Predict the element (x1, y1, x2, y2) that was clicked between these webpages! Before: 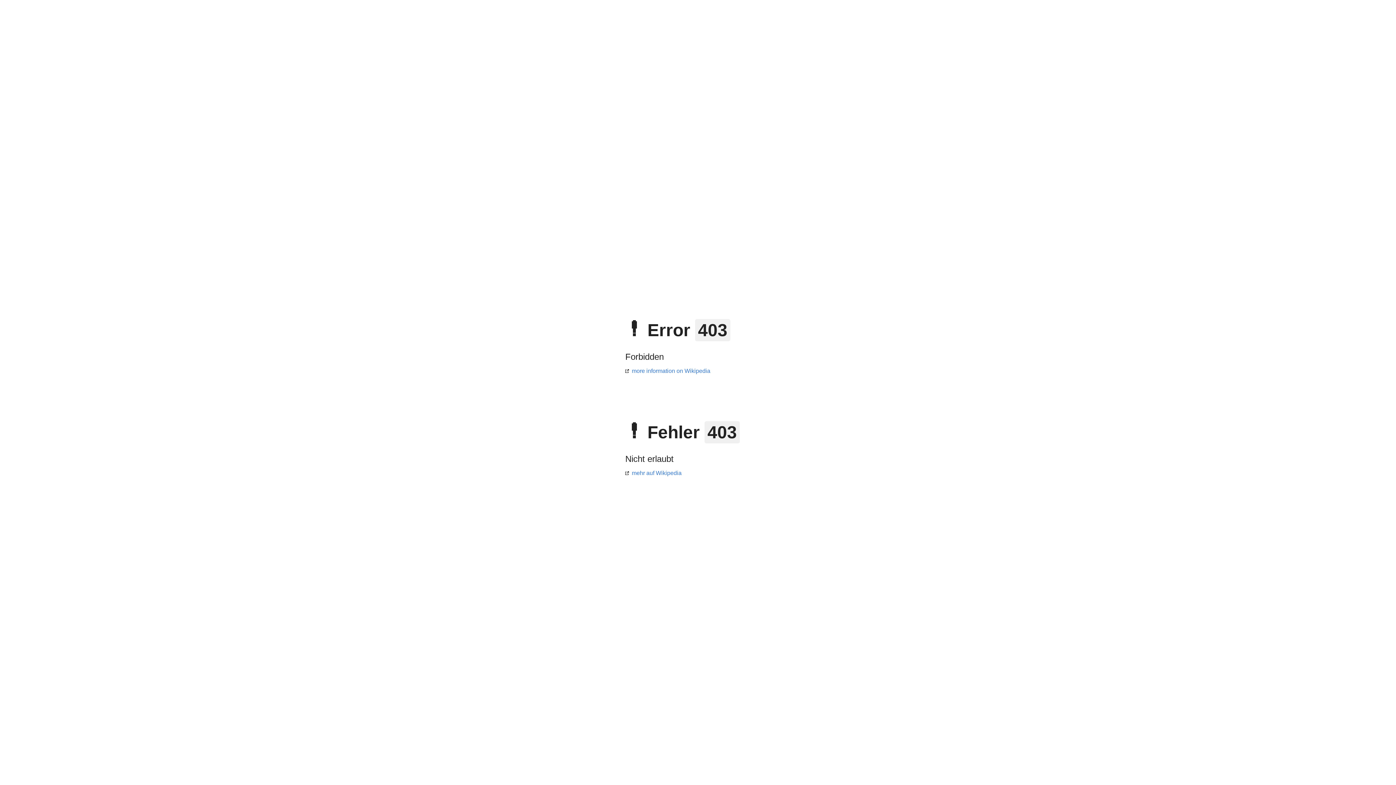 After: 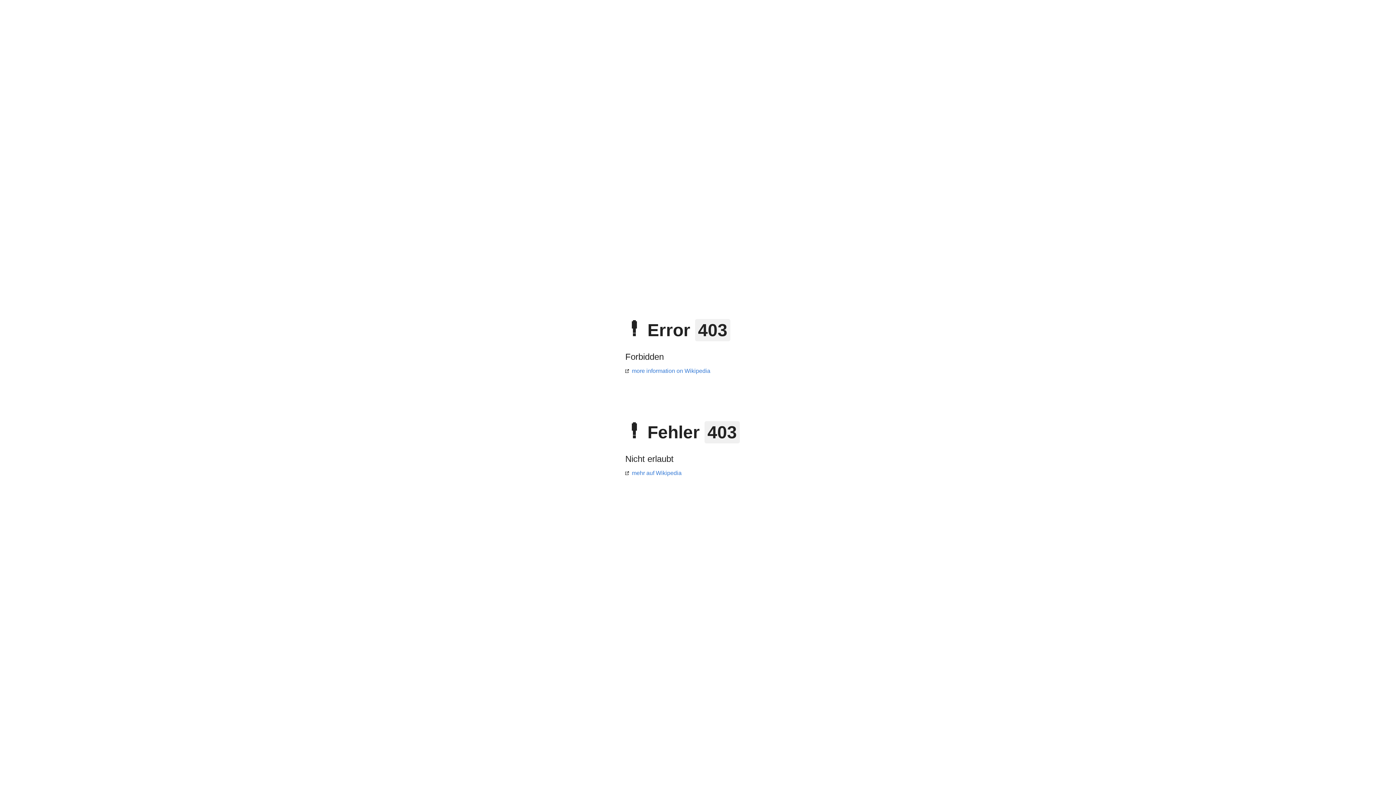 Action: label: more information on Wikipedia bbox: (625, 368, 710, 374)